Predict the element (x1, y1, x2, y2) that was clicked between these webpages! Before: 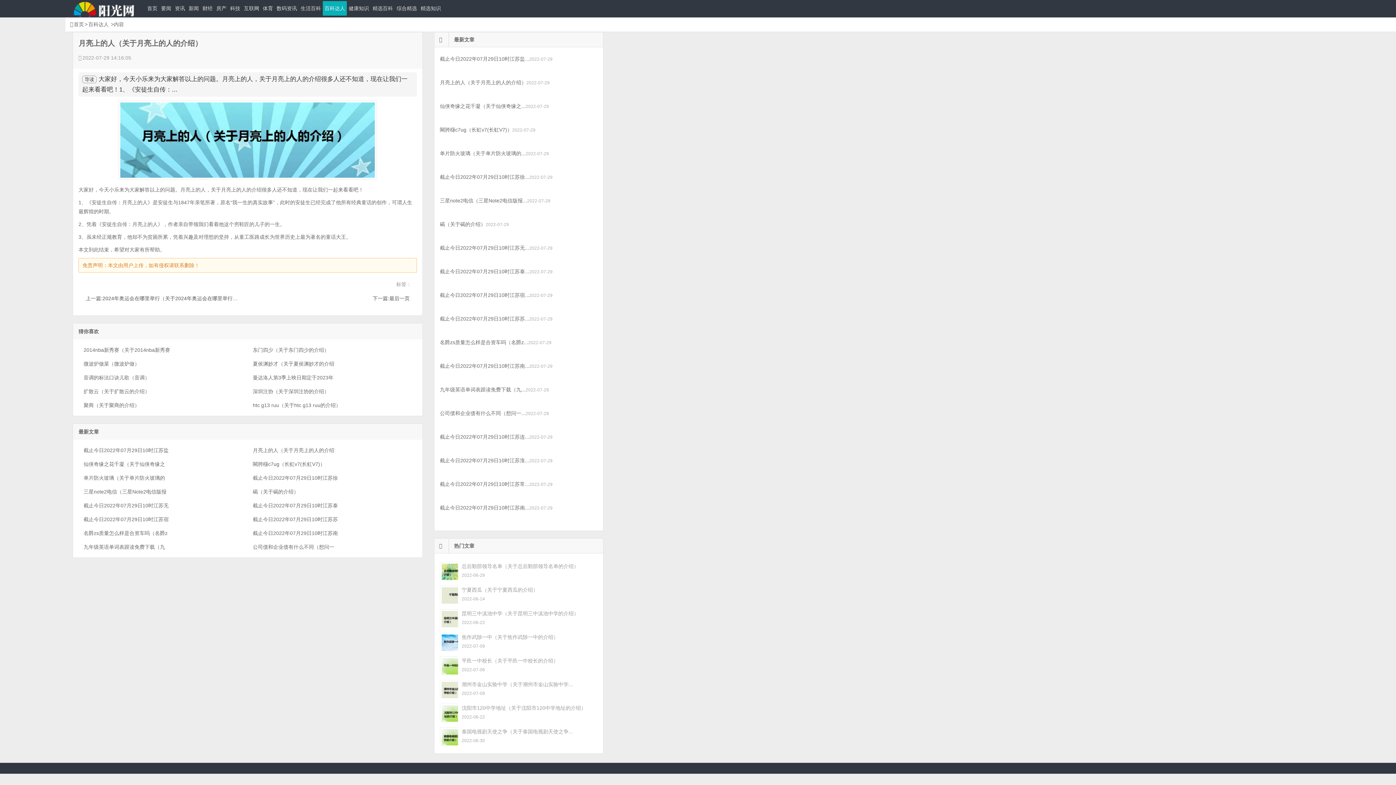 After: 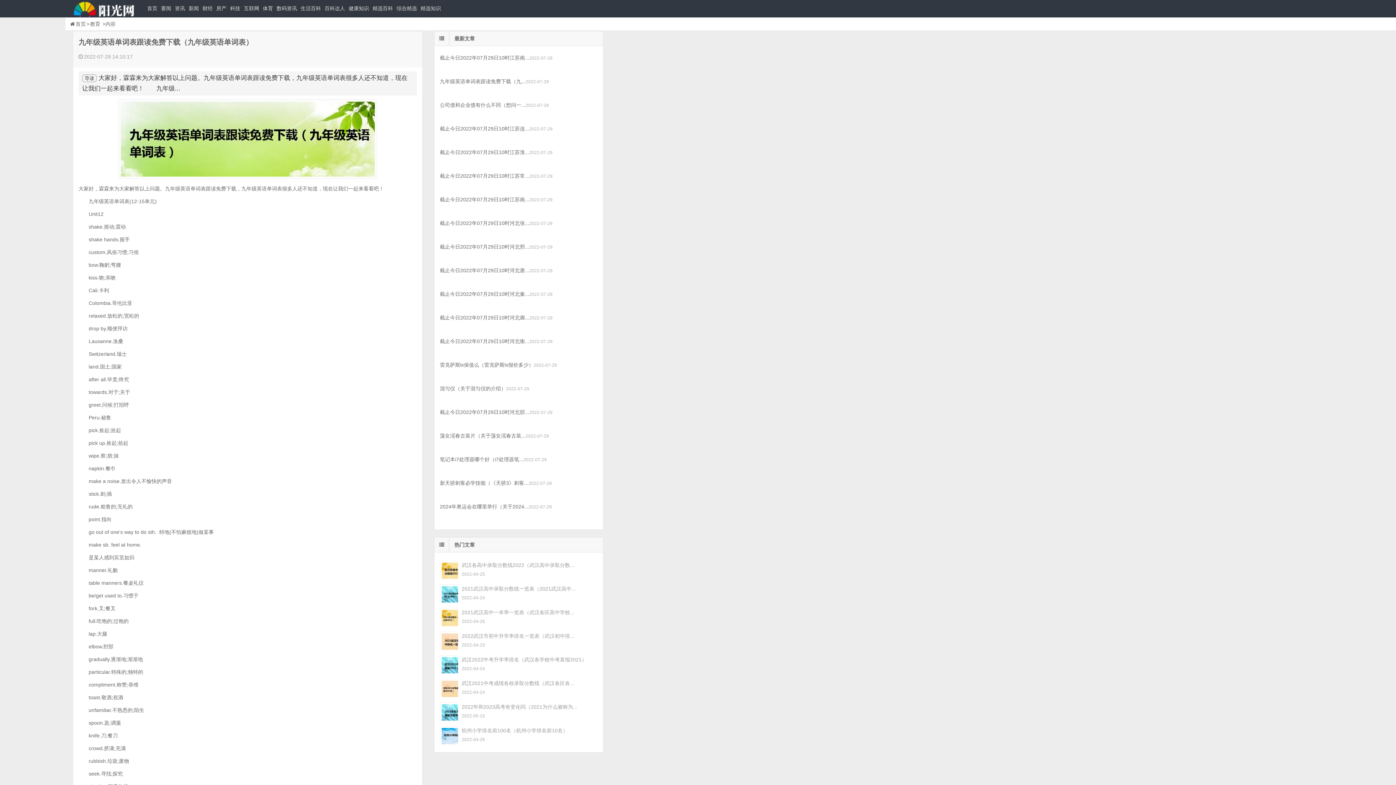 Action: label: 九年级英语单词表跟读免费下载（九 bbox: (83, 544, 165, 550)